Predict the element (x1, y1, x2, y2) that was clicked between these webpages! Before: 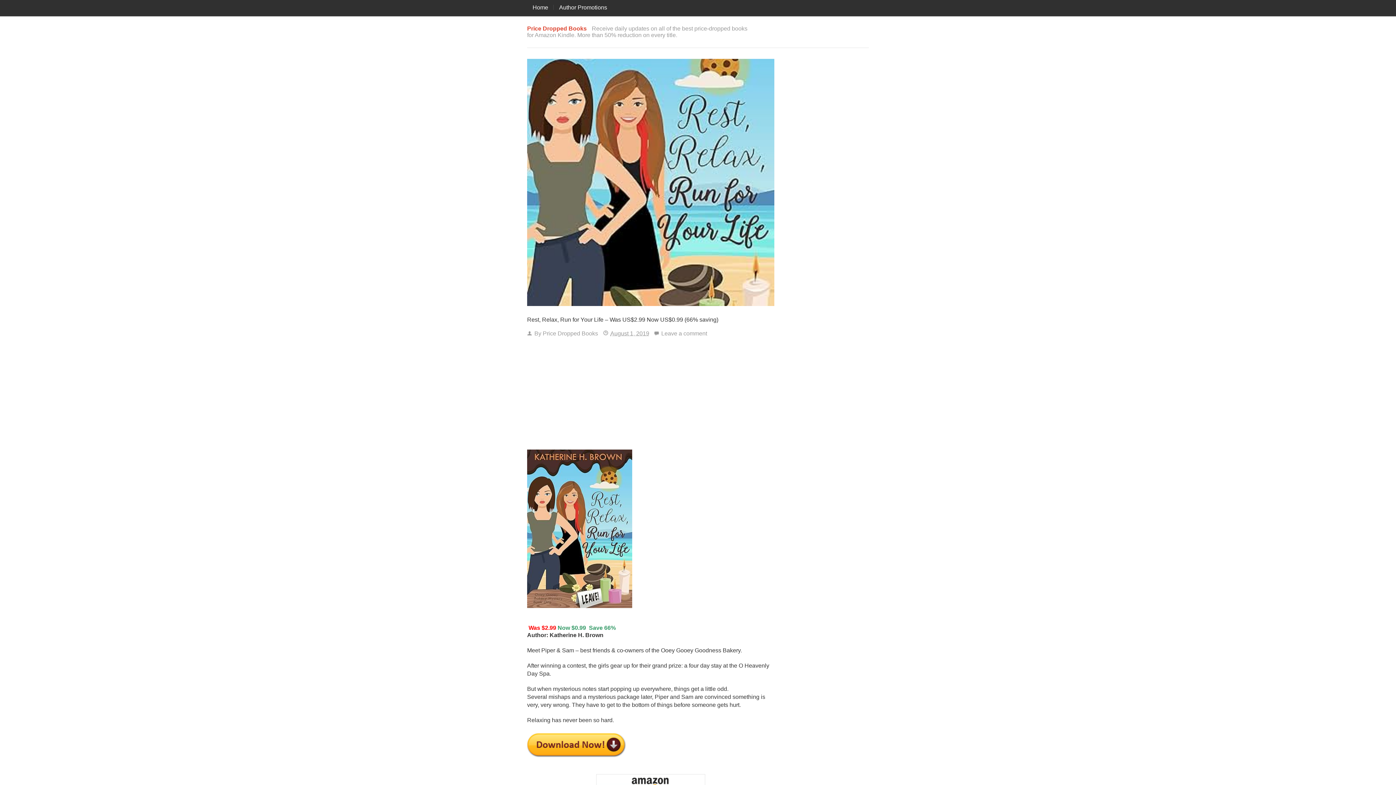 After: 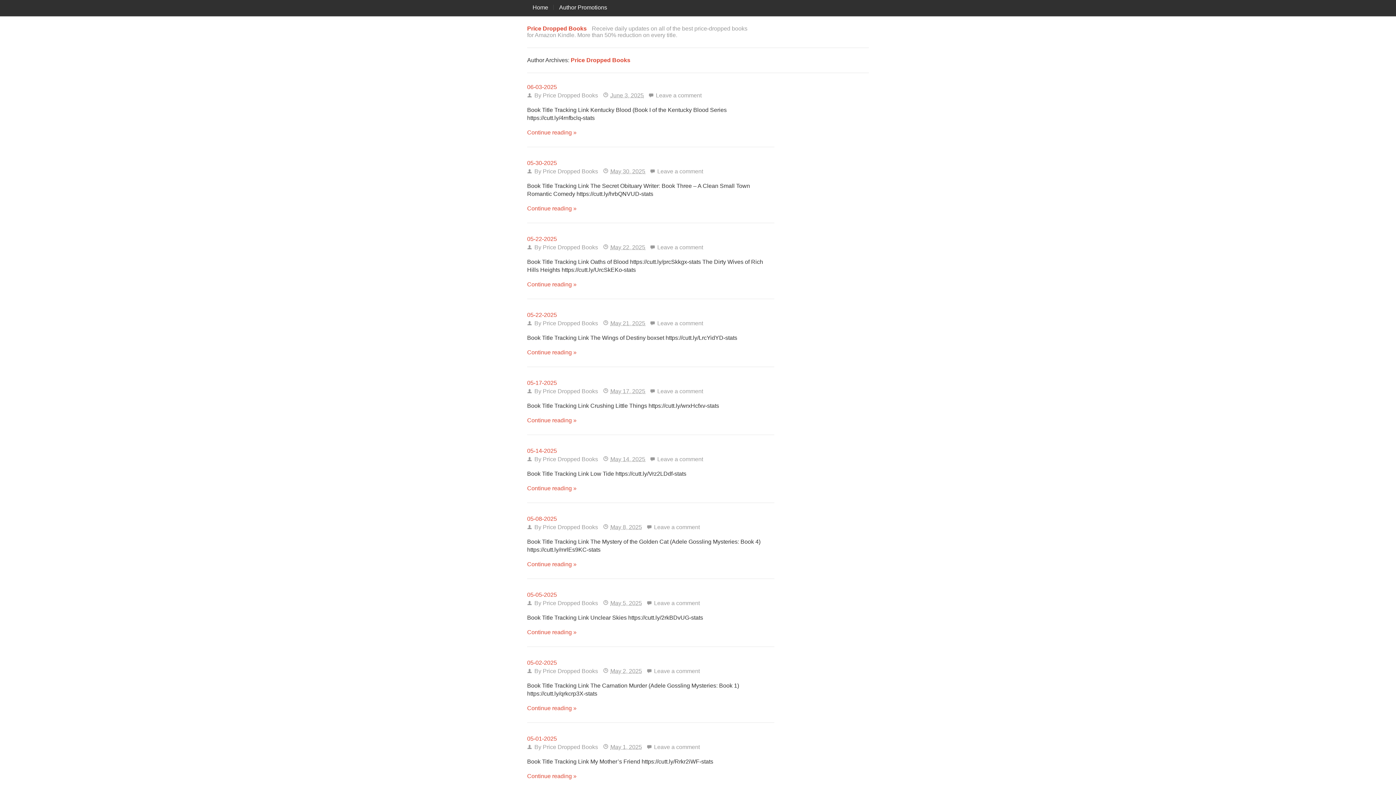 Action: label: Price Dropped Books bbox: (542, 330, 598, 336)